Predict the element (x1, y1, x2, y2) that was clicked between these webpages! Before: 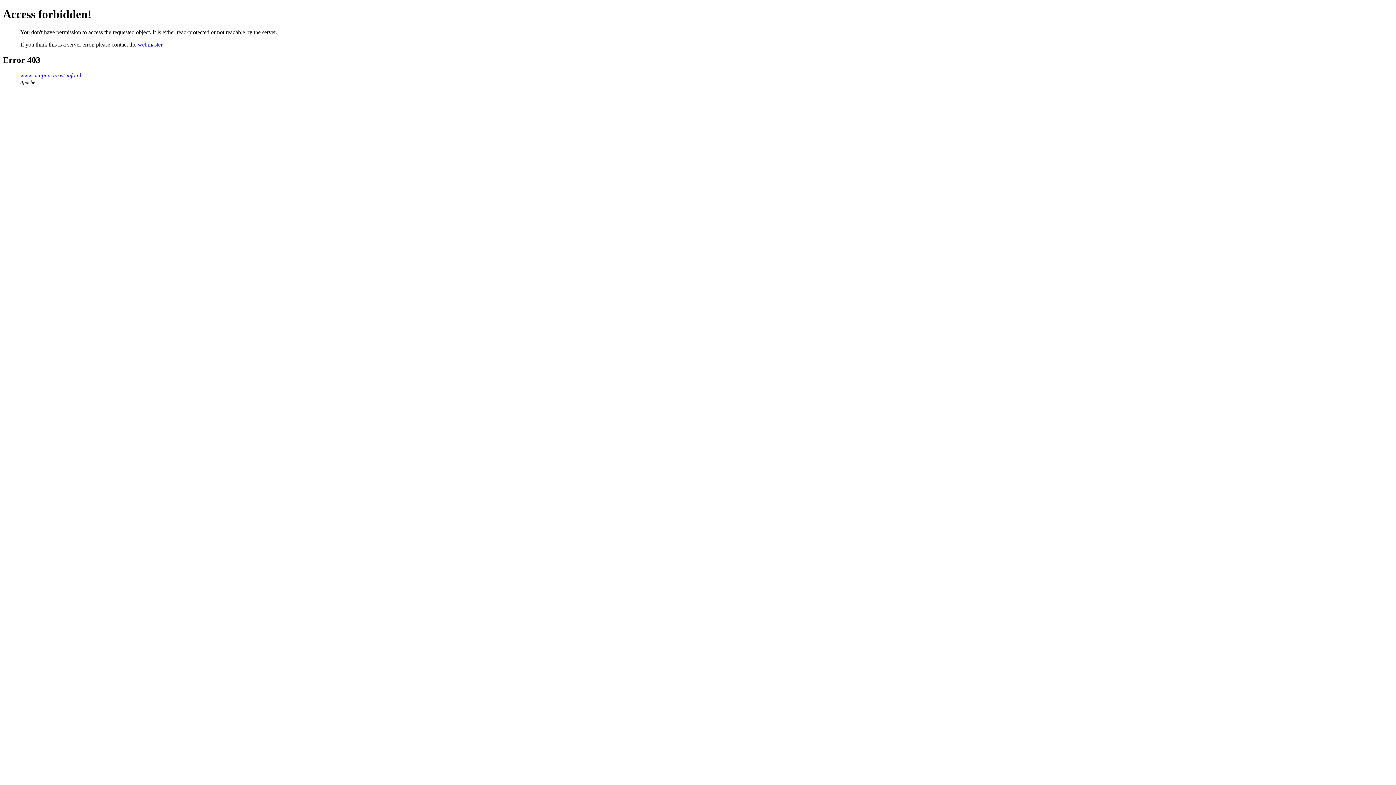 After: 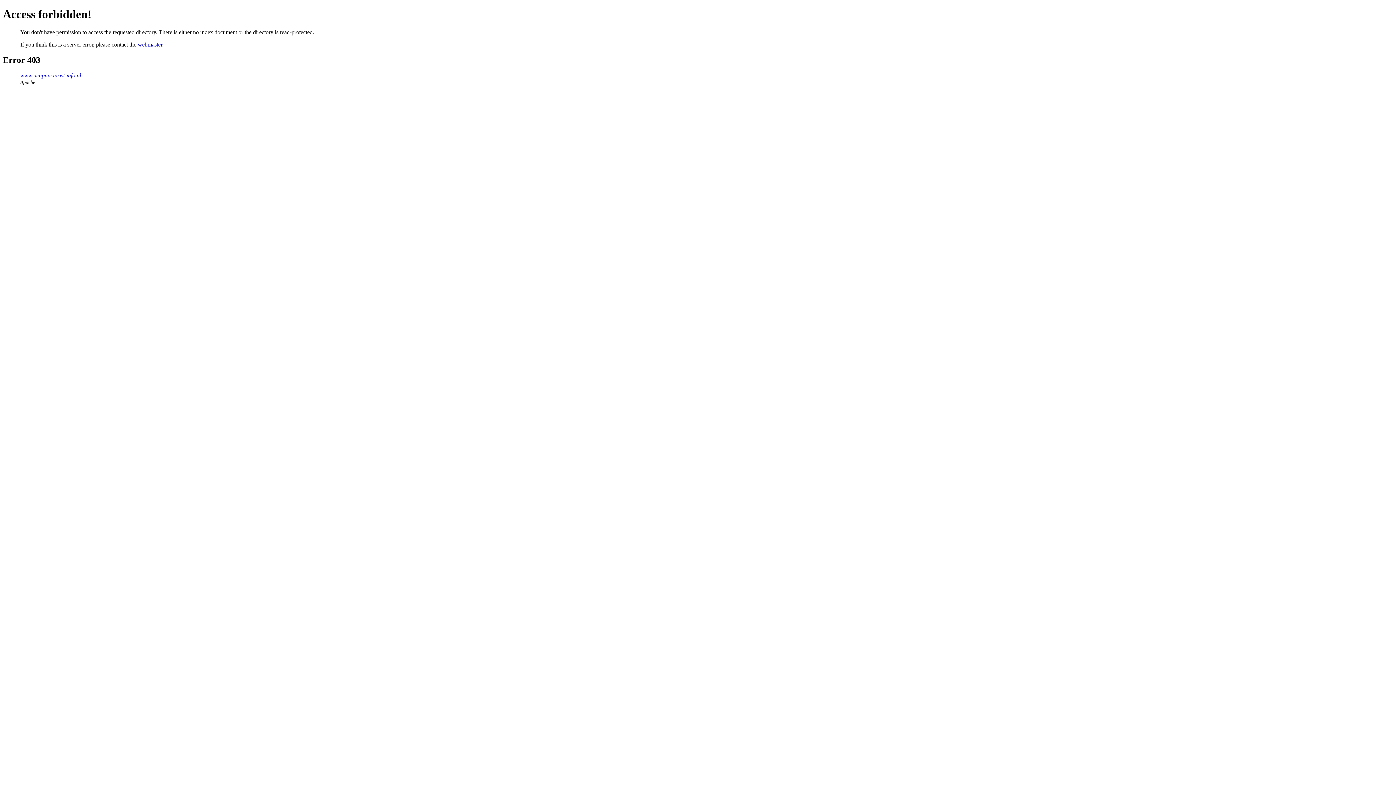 Action: bbox: (20, 72, 81, 78) label: www.acupuncturist-info.nl